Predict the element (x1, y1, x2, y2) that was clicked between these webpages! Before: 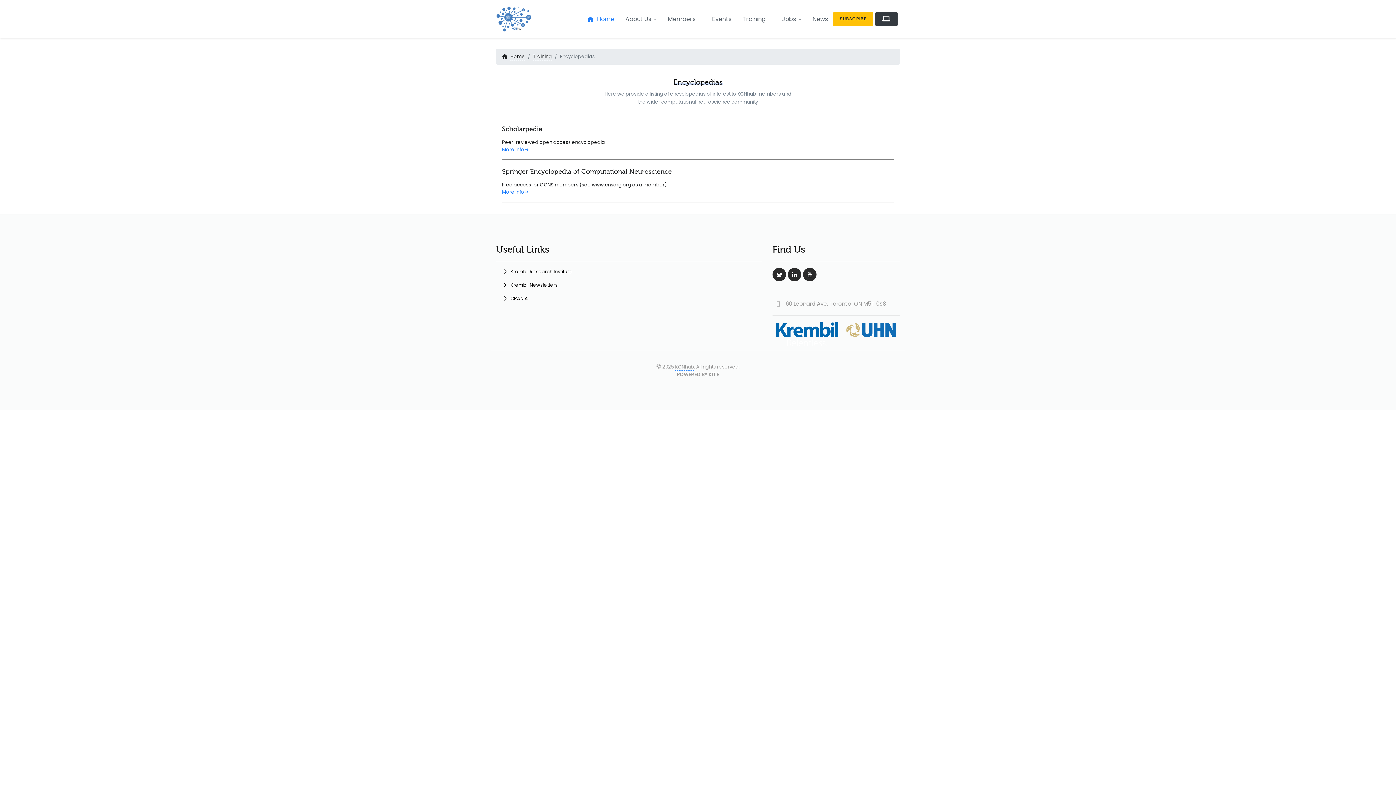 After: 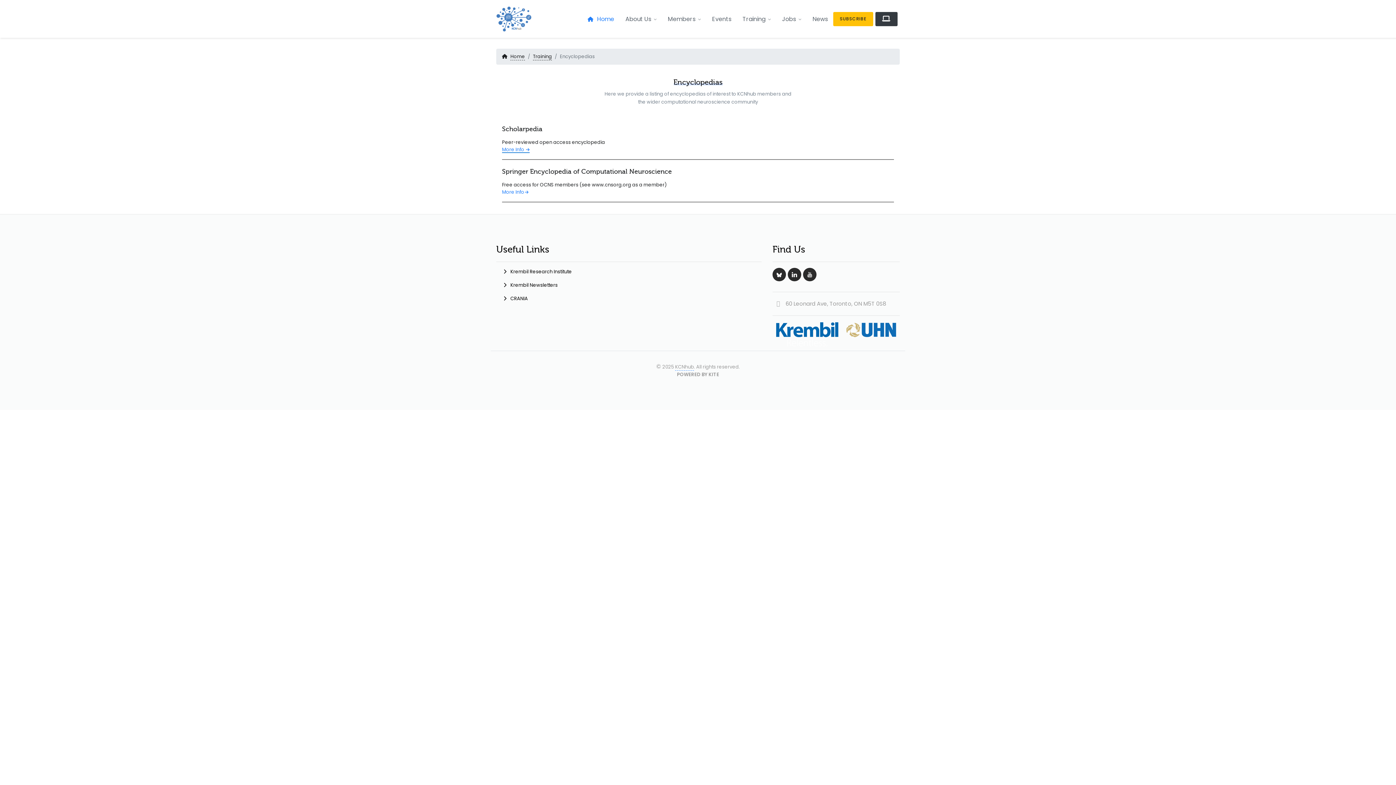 Action: bbox: (502, 145, 528, 153) label: More Info